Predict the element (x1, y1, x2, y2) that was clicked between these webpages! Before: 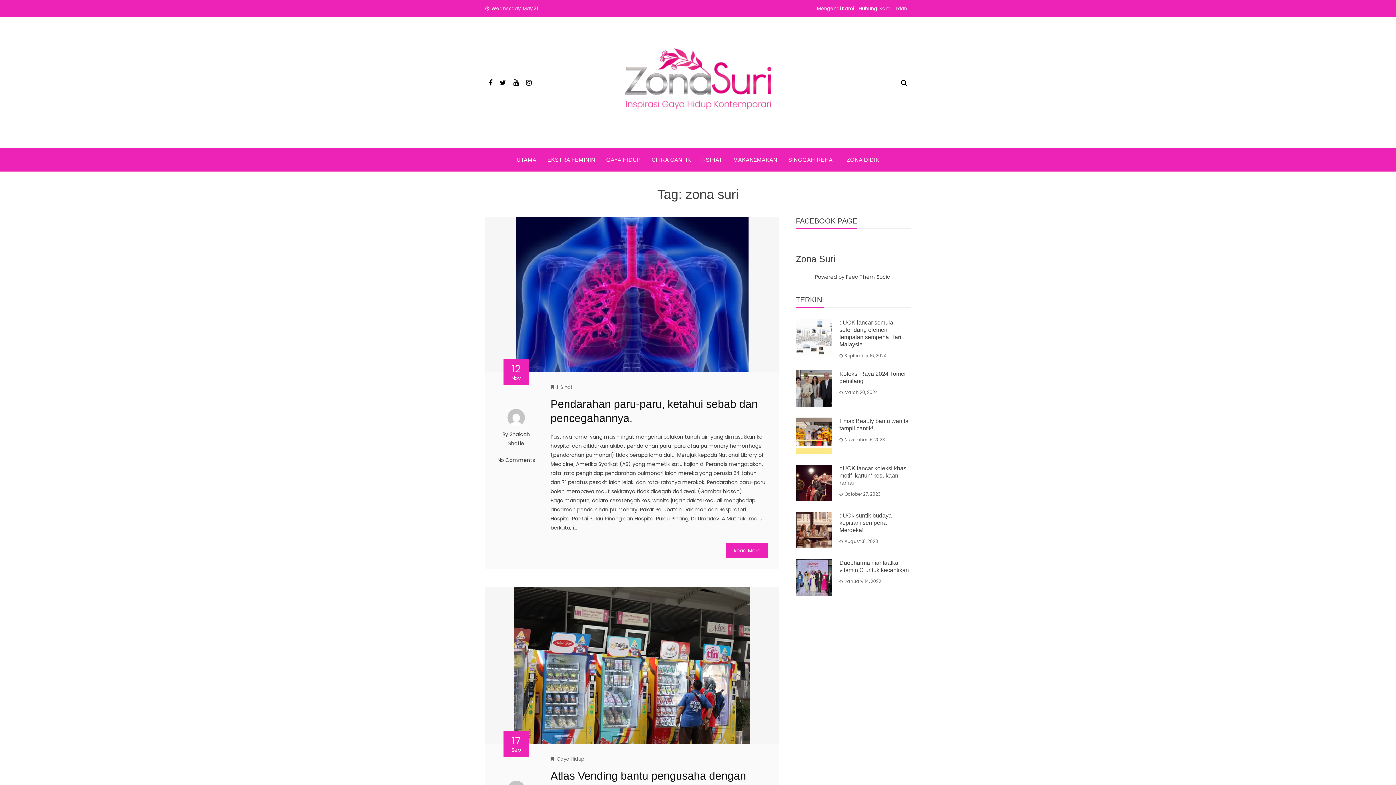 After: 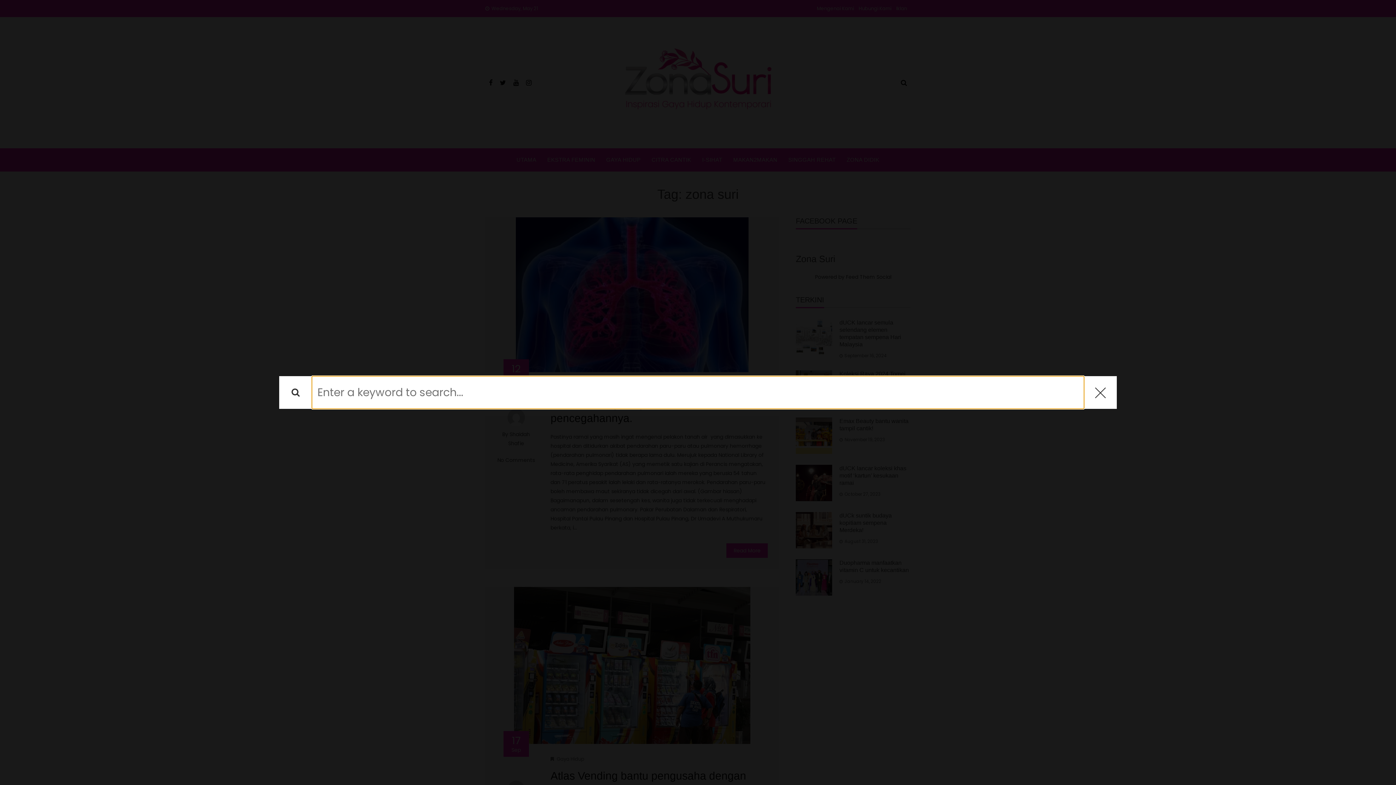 Action: bbox: (897, 78, 910, 87)